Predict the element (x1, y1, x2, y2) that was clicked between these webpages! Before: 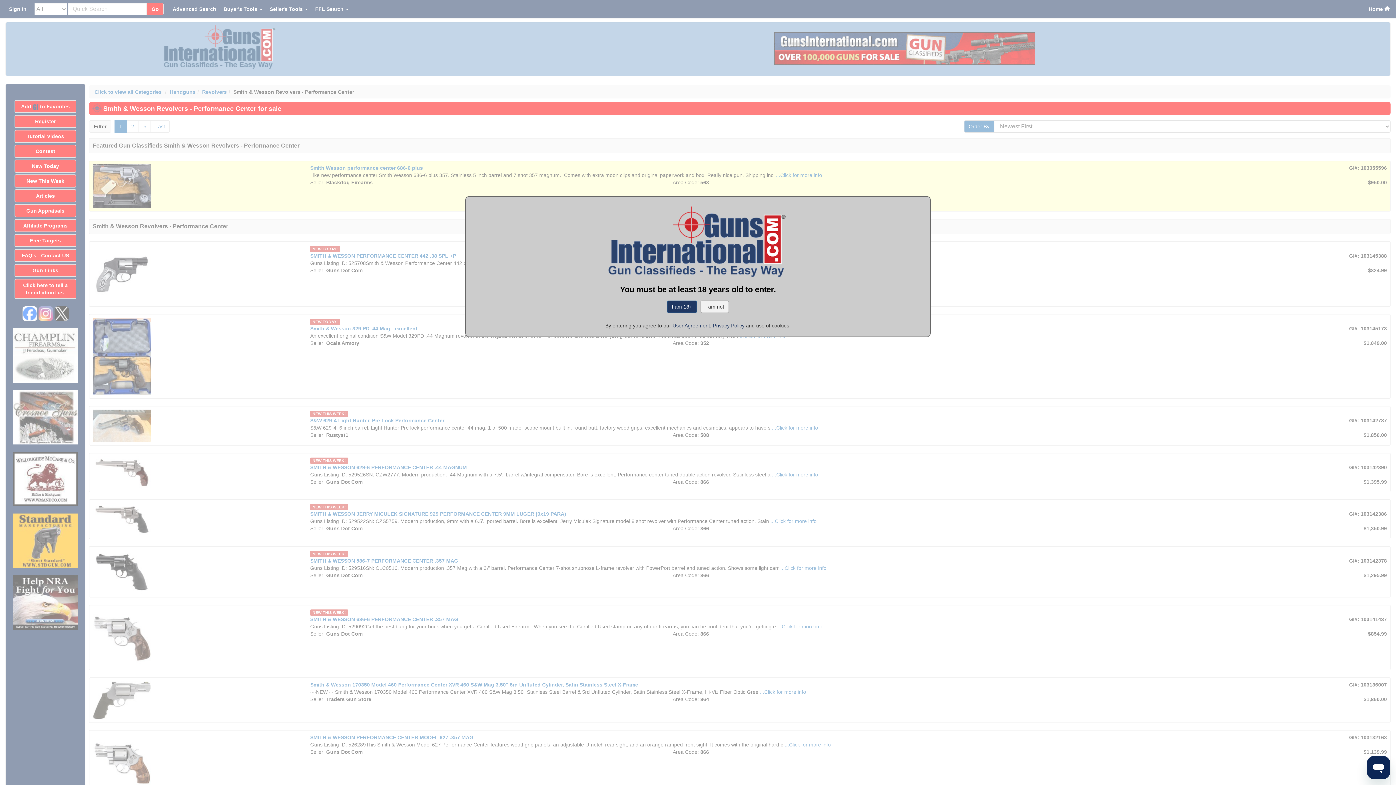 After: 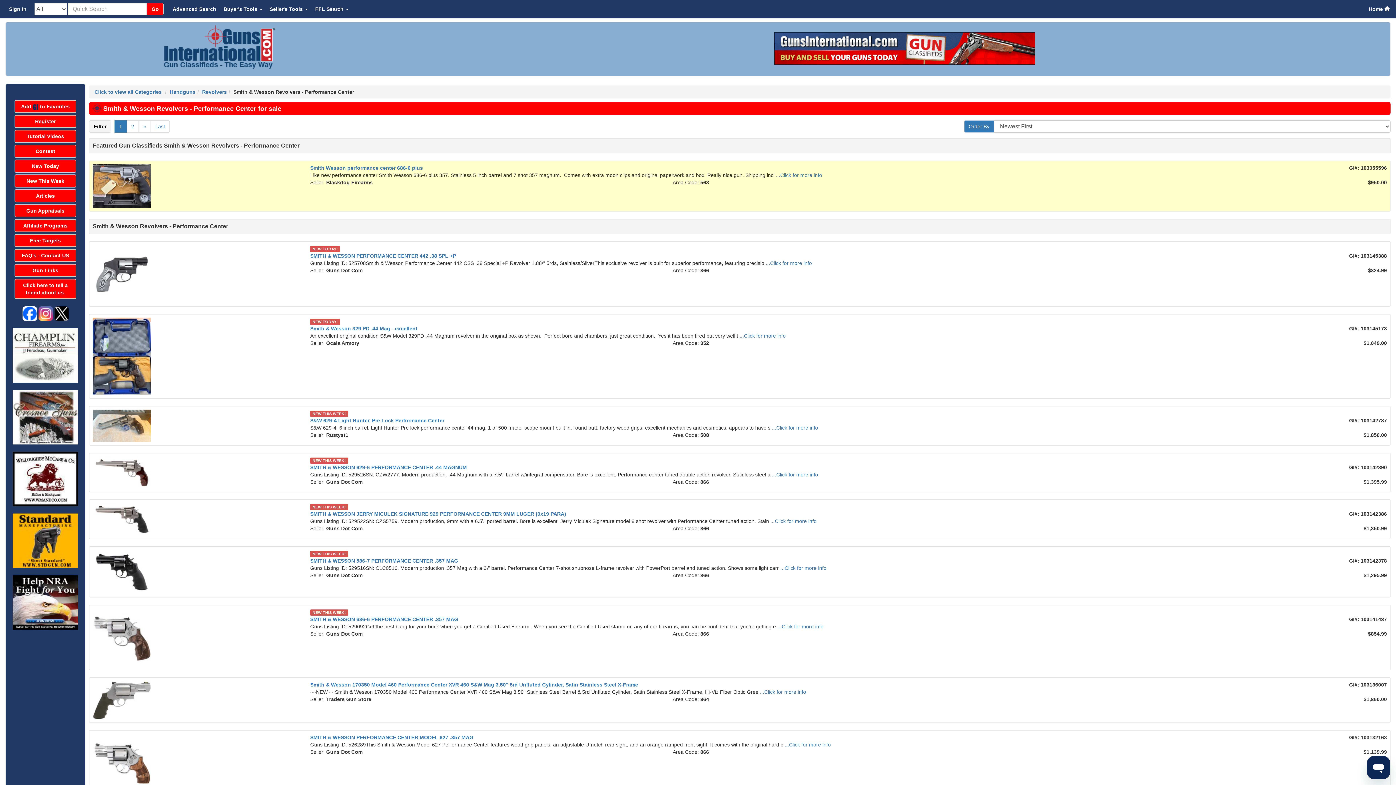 Action: bbox: (667, 300, 697, 313) label: I am 18+